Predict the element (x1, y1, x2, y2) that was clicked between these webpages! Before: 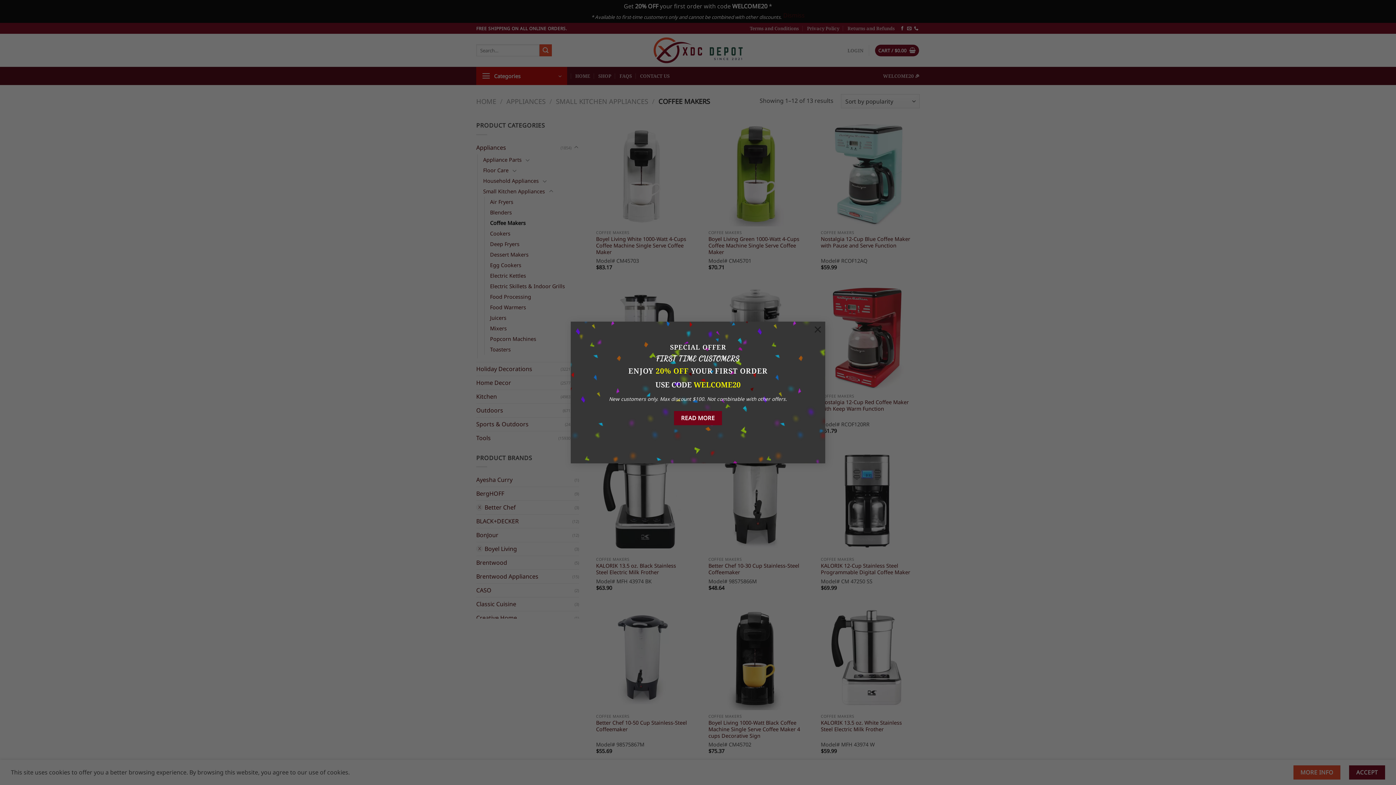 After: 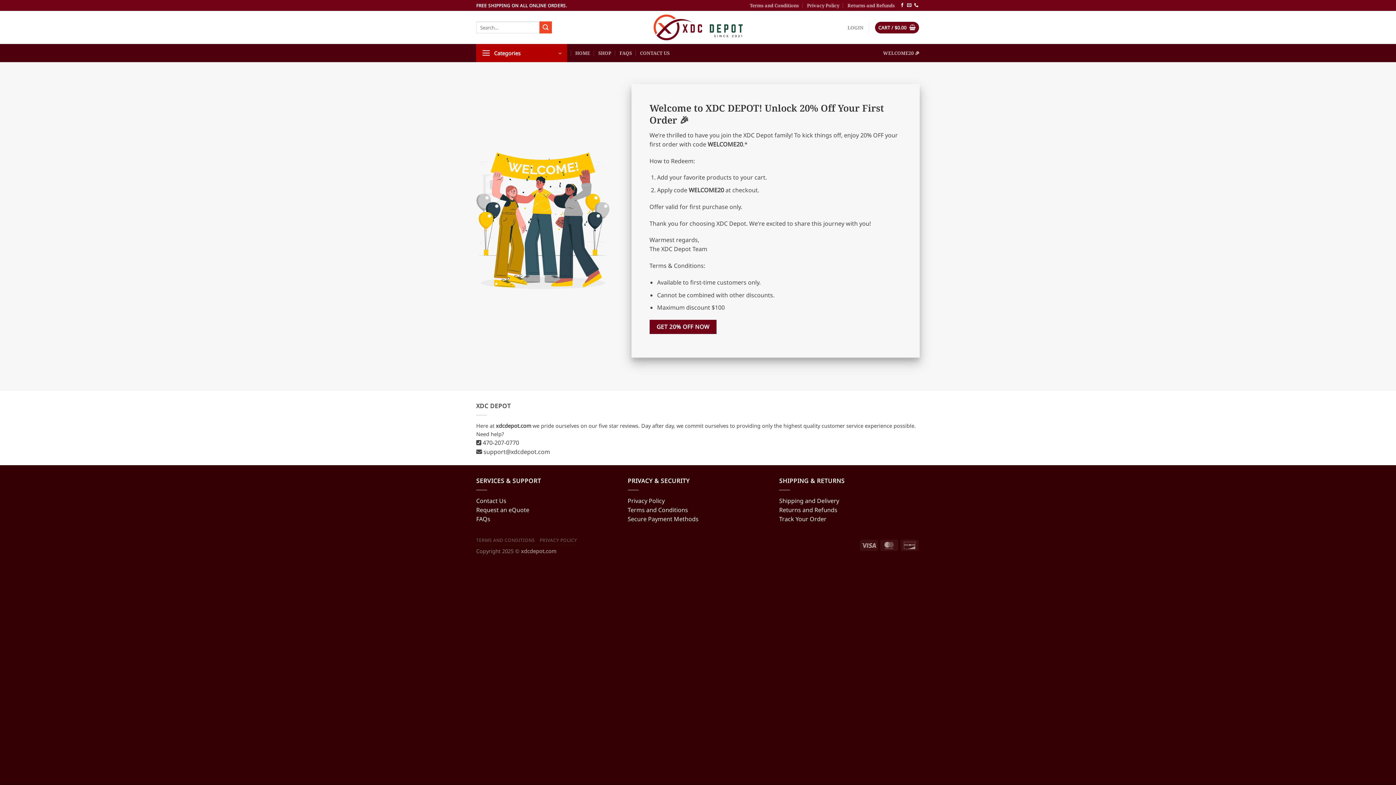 Action: label: READ MORE bbox: (674, 400, 722, 414)